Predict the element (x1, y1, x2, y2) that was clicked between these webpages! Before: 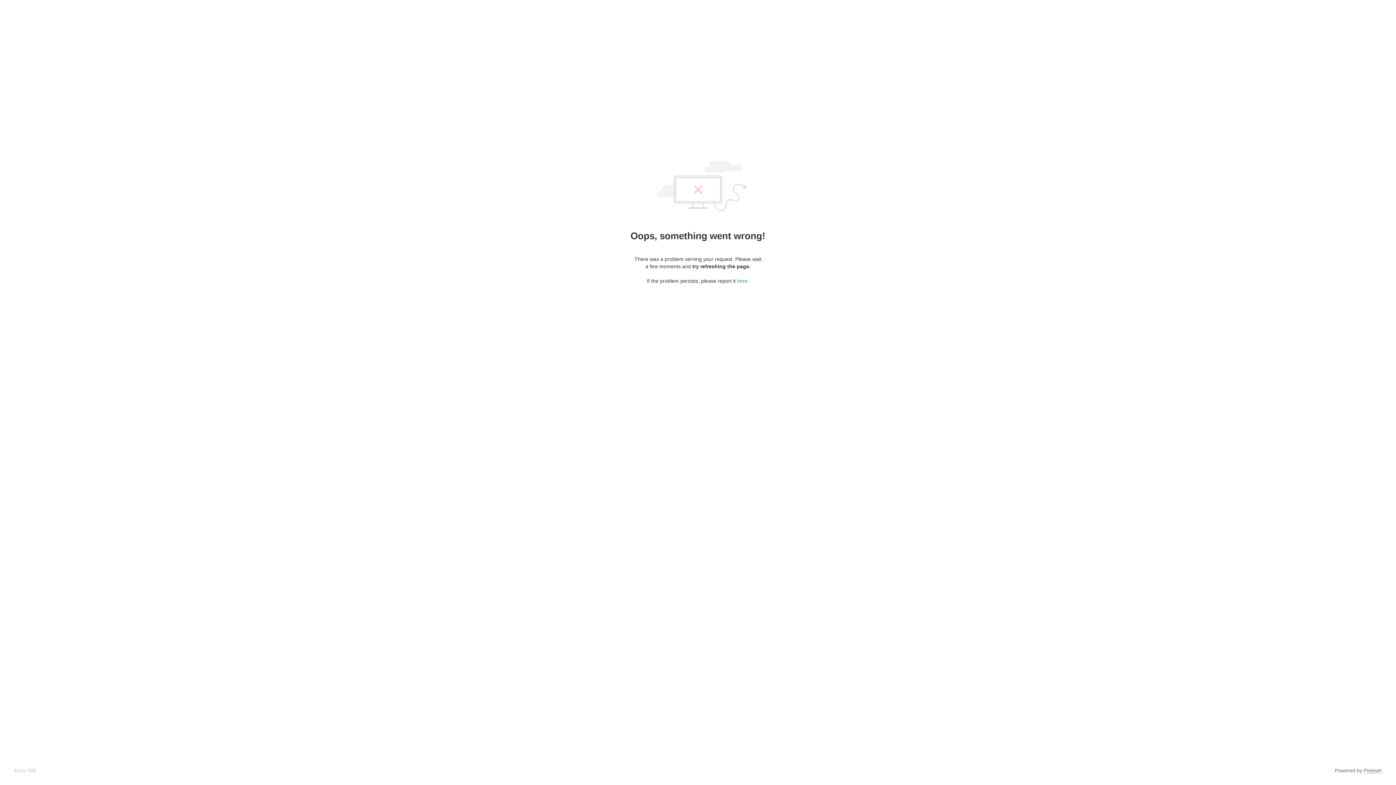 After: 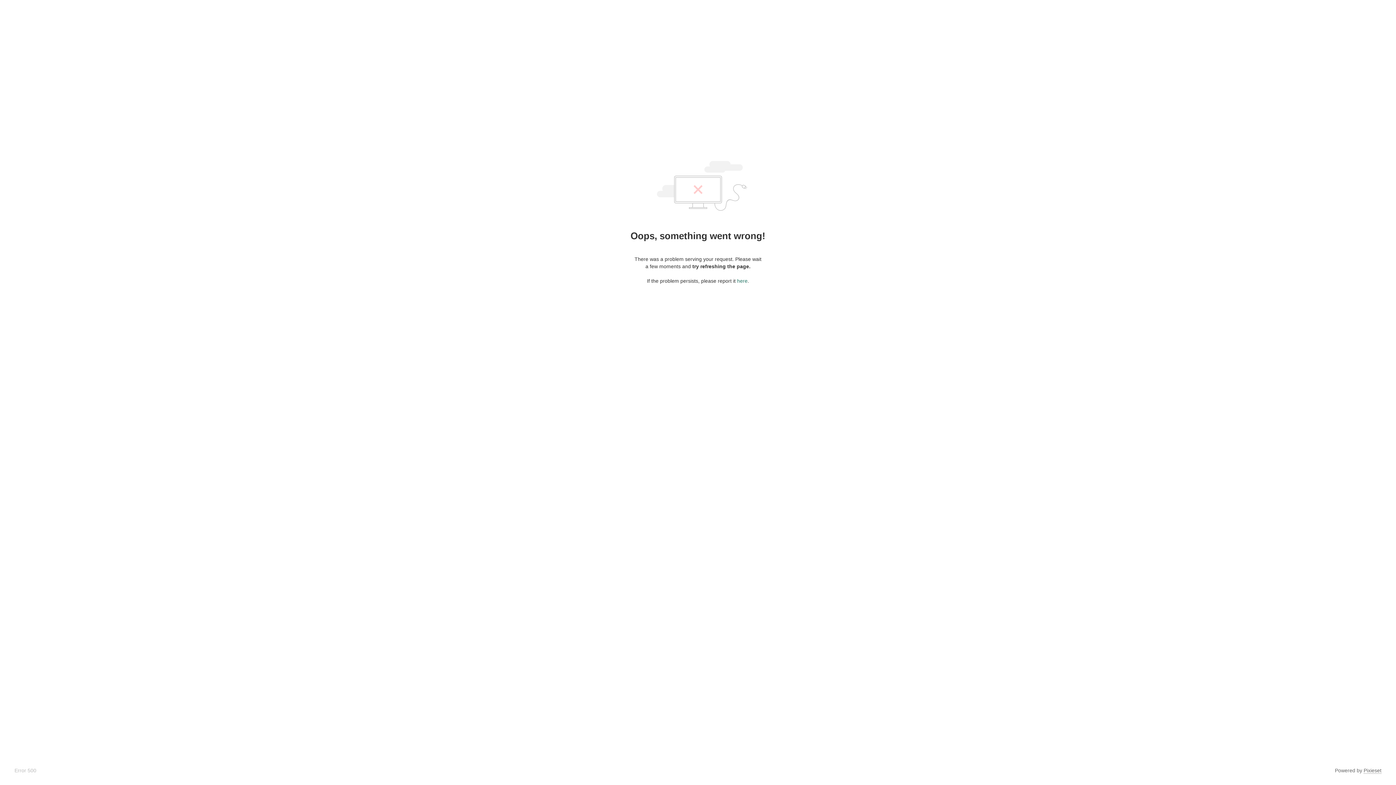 Action: label: here bbox: (737, 278, 747, 284)